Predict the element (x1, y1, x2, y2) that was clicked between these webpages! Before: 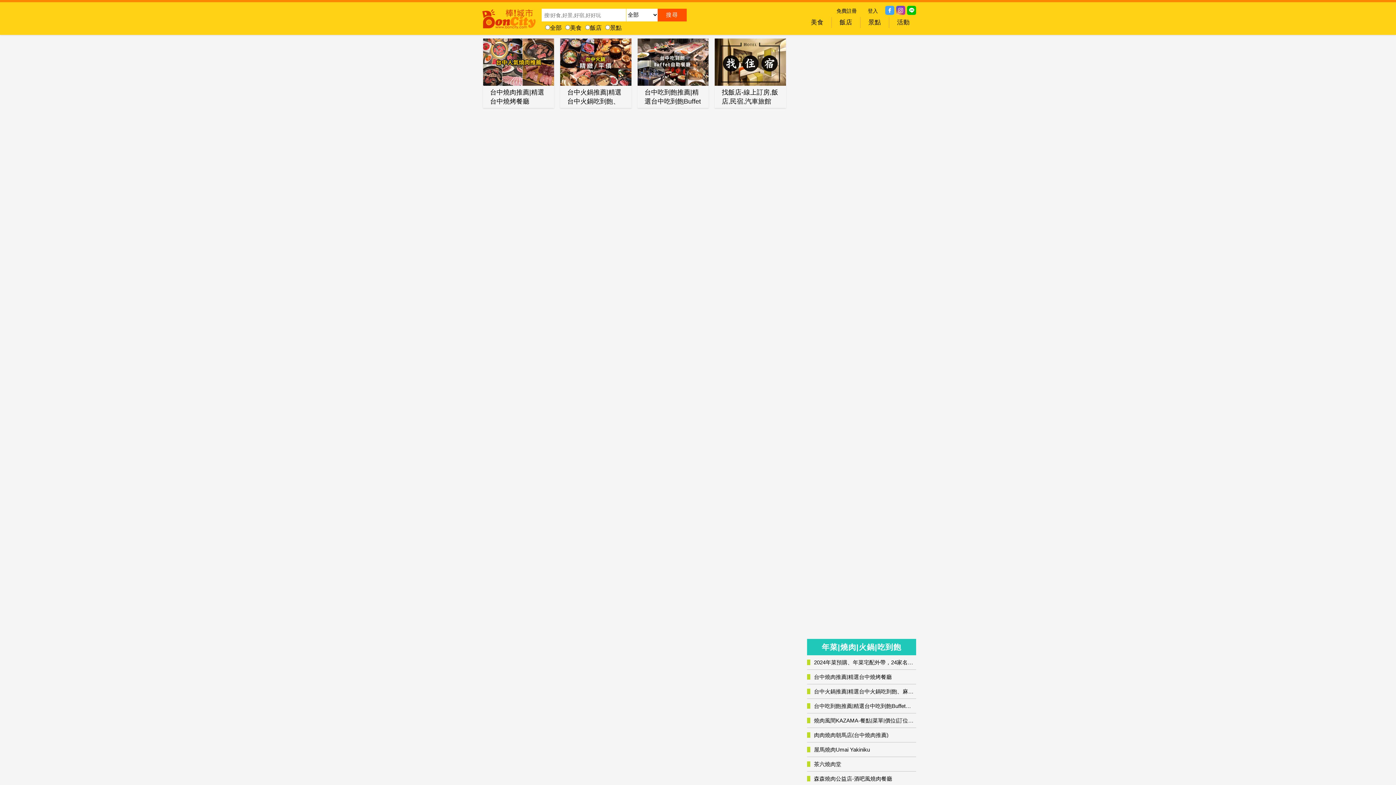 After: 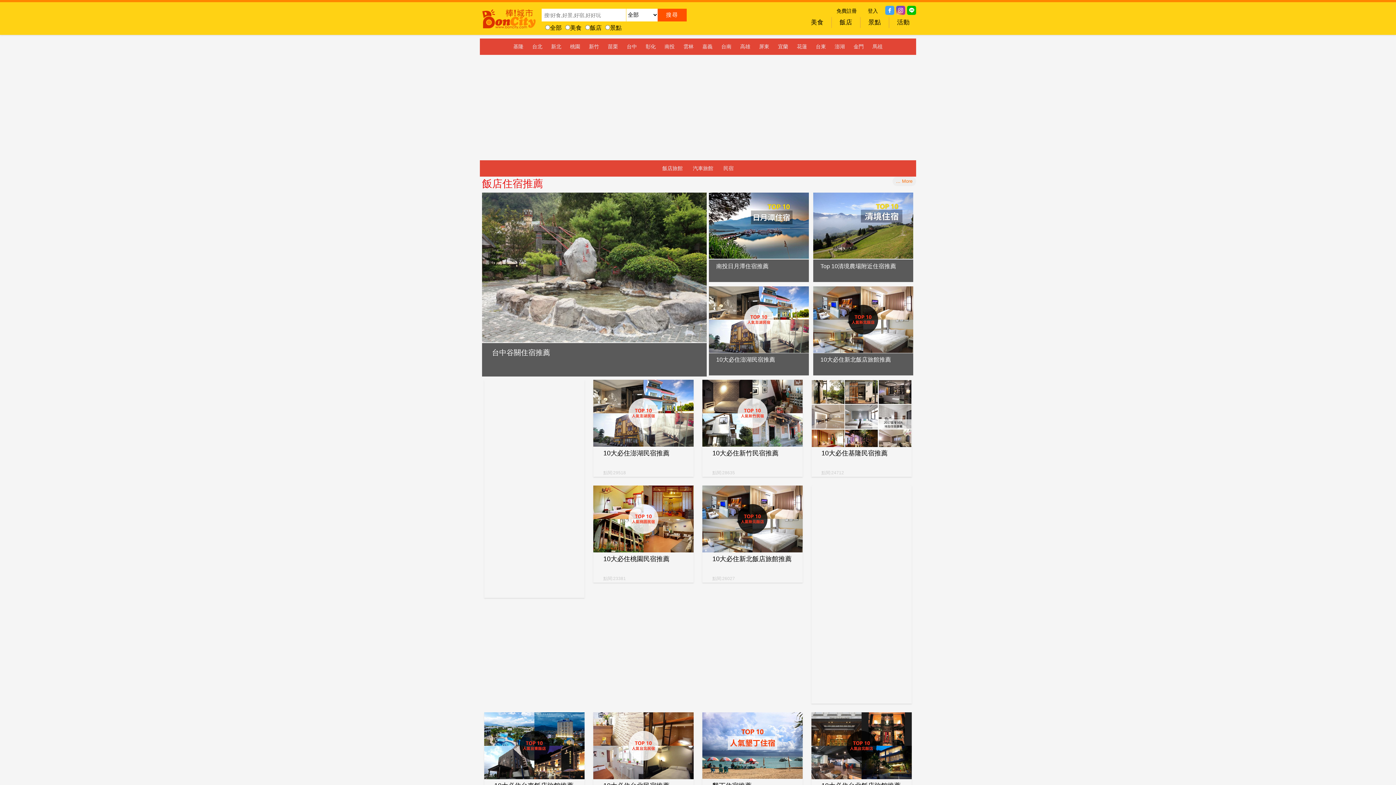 Action: label: 找飯店-線上訂房,飯店,民宿,汽車旅館(訂房,找住宿,找民宿) bbox: (722, 86, 778, 106)